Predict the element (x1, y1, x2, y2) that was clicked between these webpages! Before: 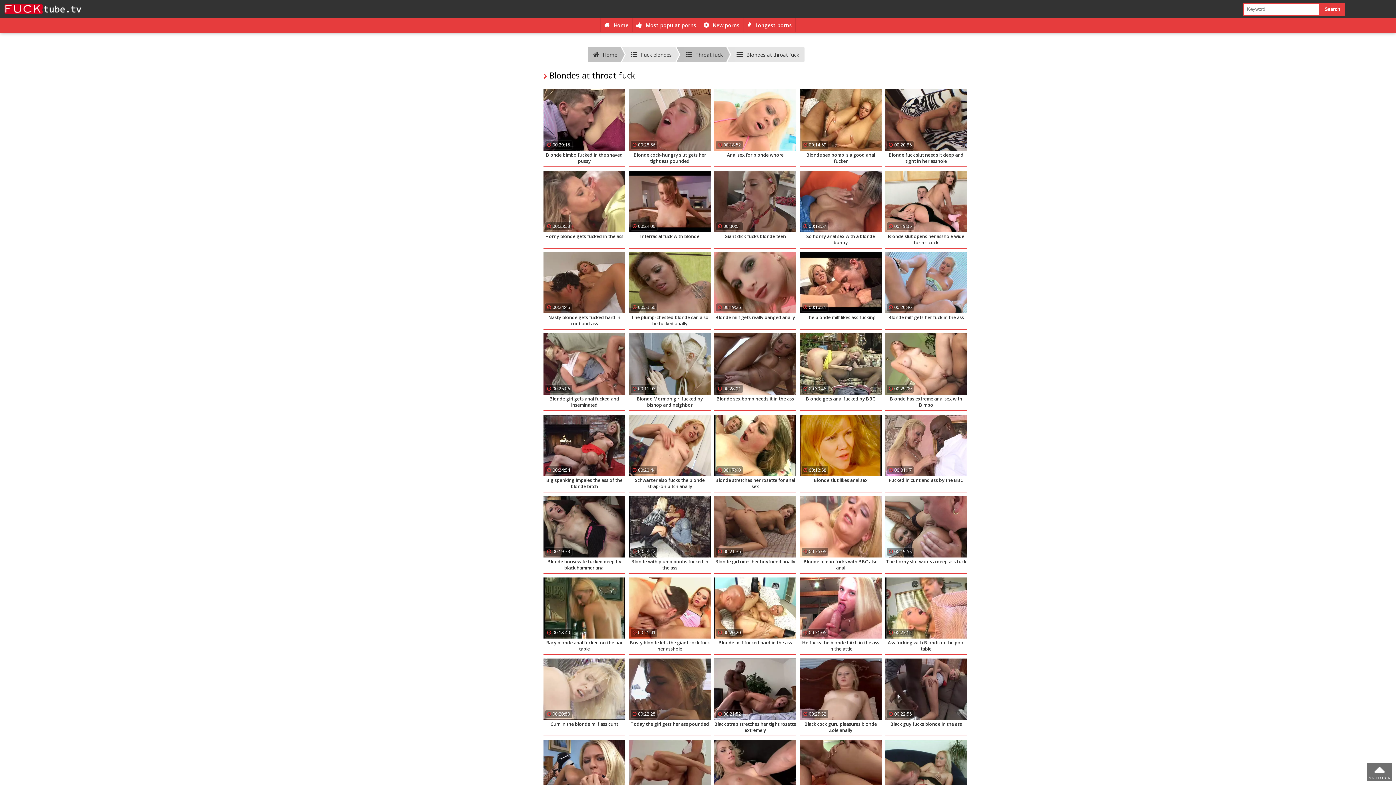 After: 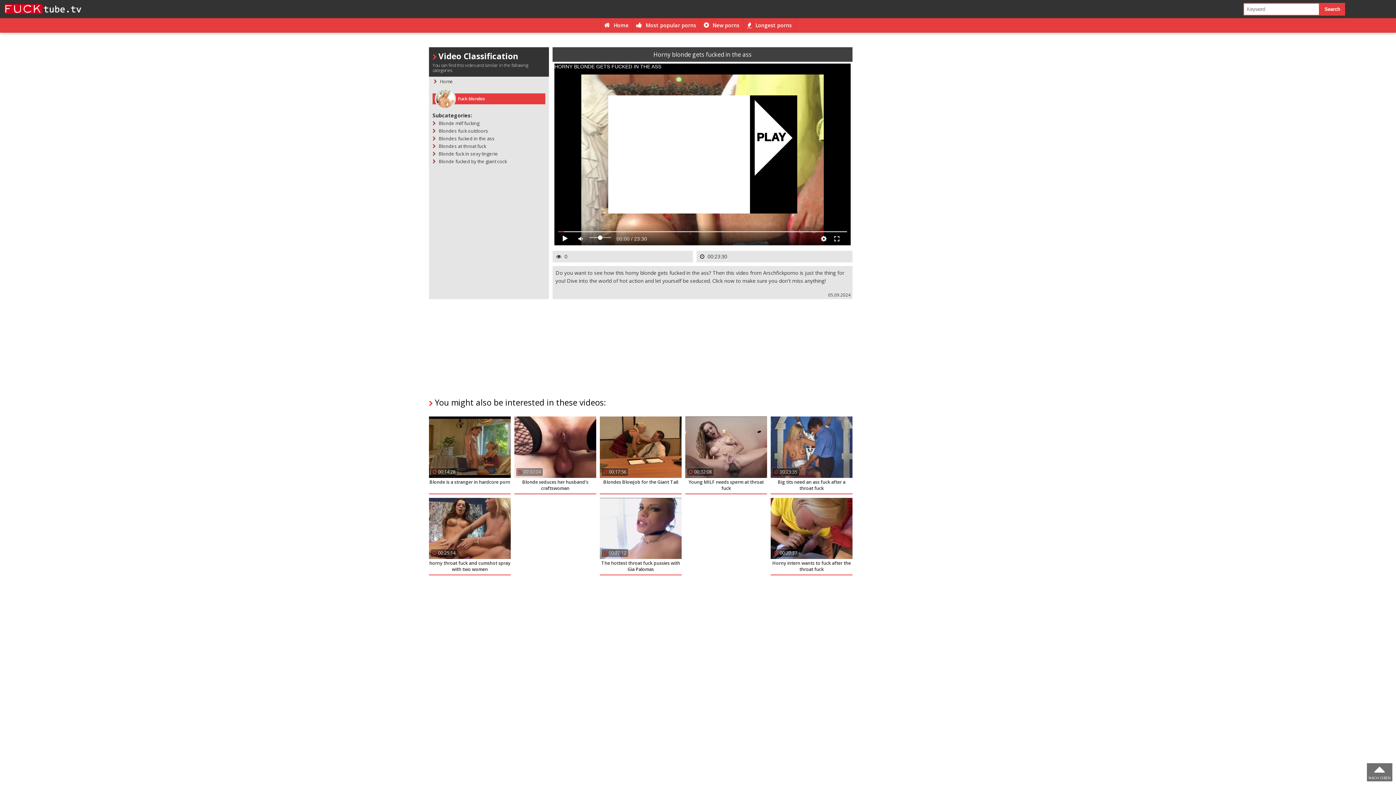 Action: label: 00:23:30
Horny blonde gets fucked in the ass bbox: (543, 170, 625, 246)